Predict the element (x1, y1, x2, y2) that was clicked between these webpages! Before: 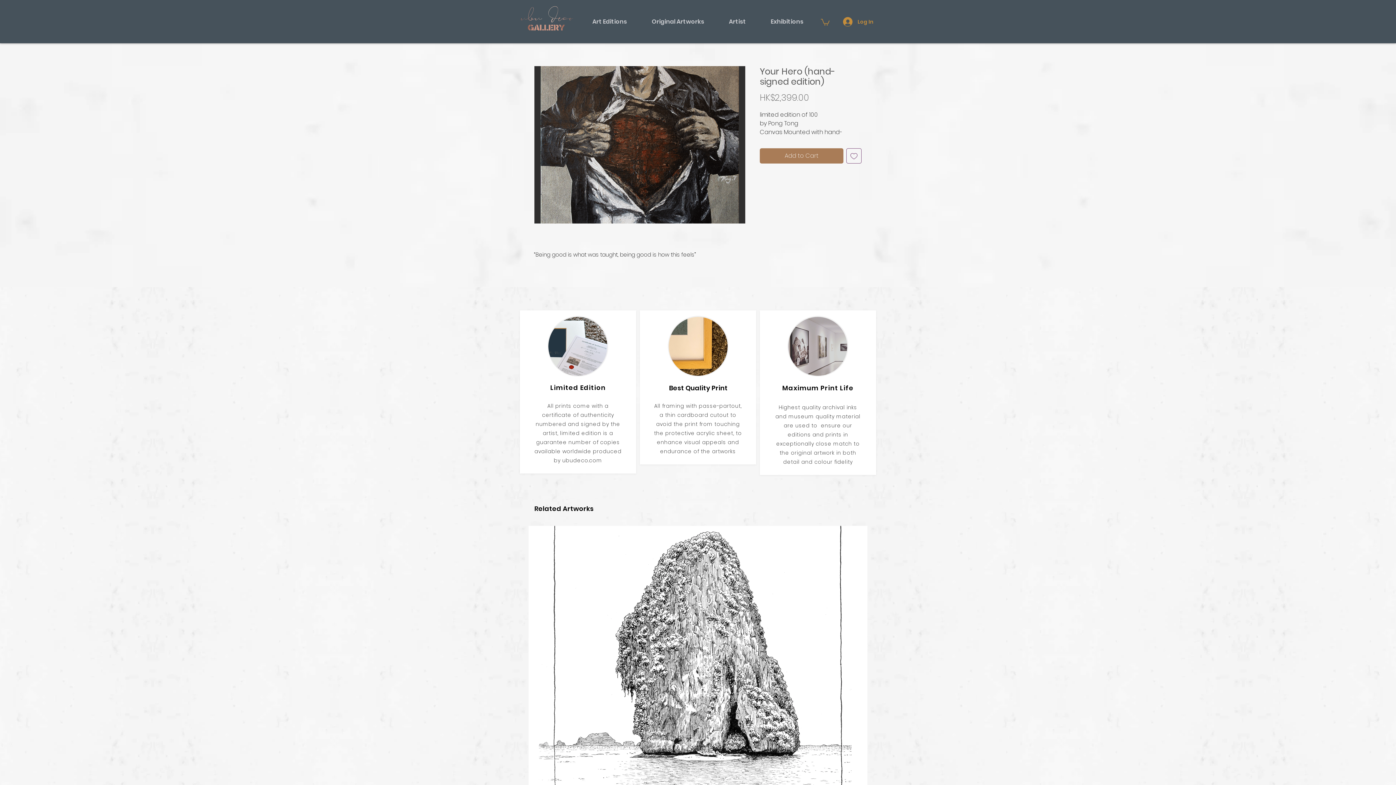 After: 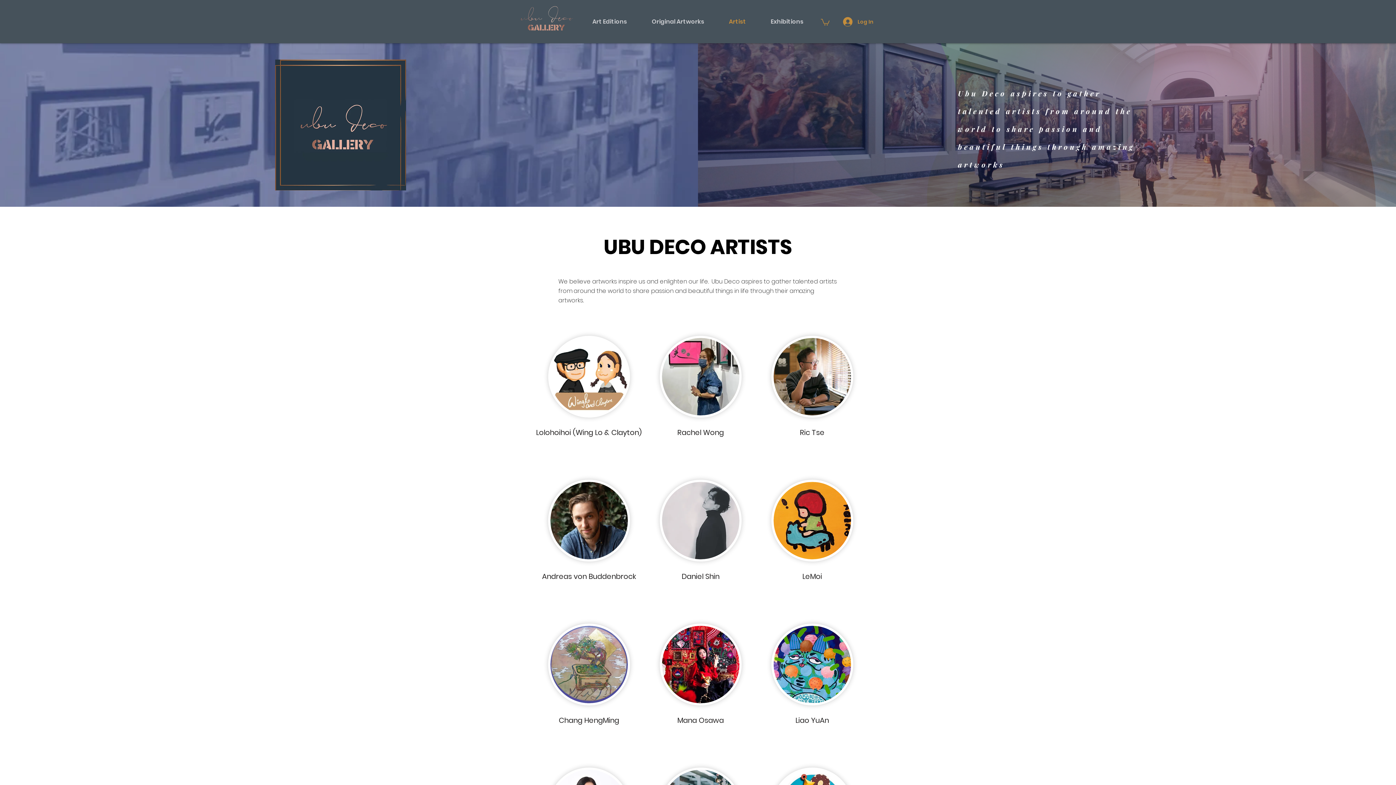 Action: bbox: (716, 12, 758, 30) label: Artist